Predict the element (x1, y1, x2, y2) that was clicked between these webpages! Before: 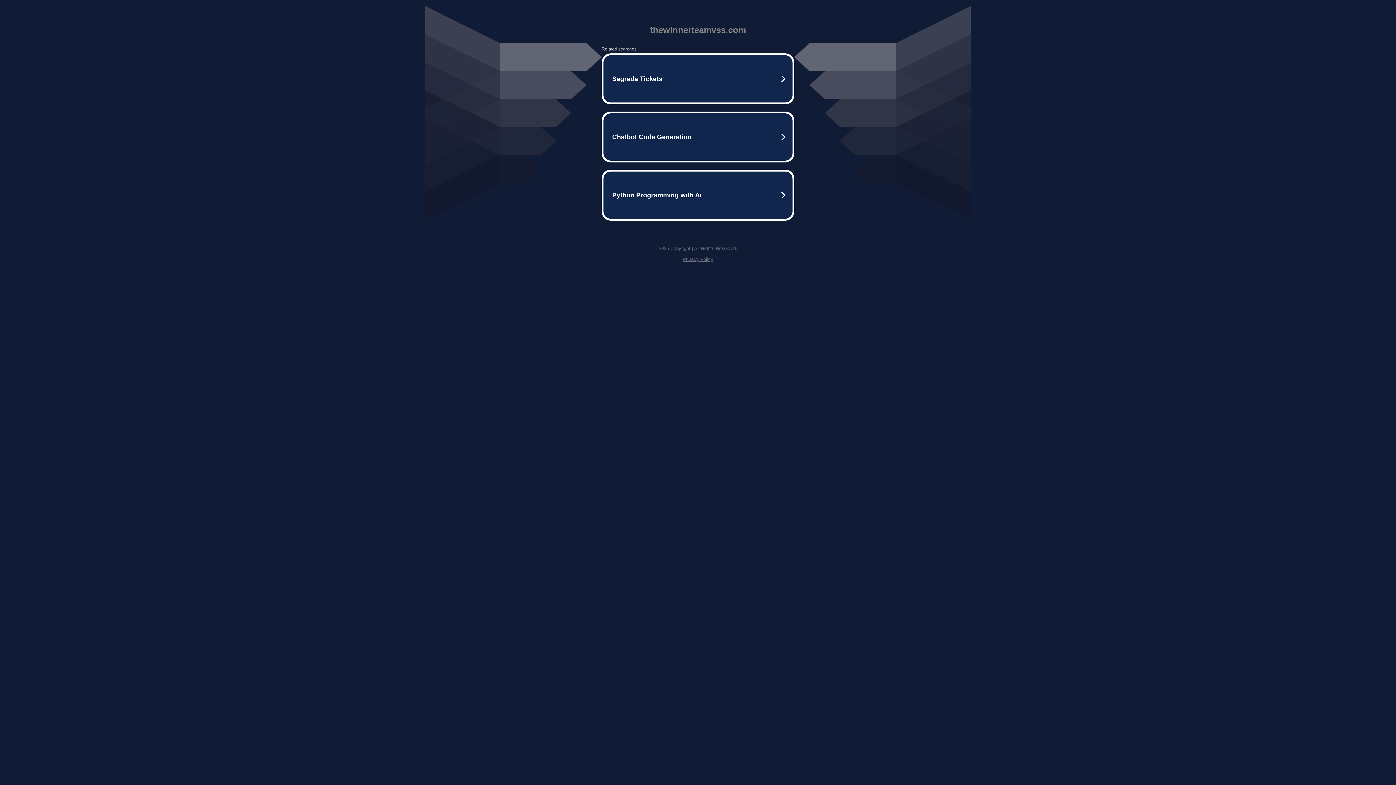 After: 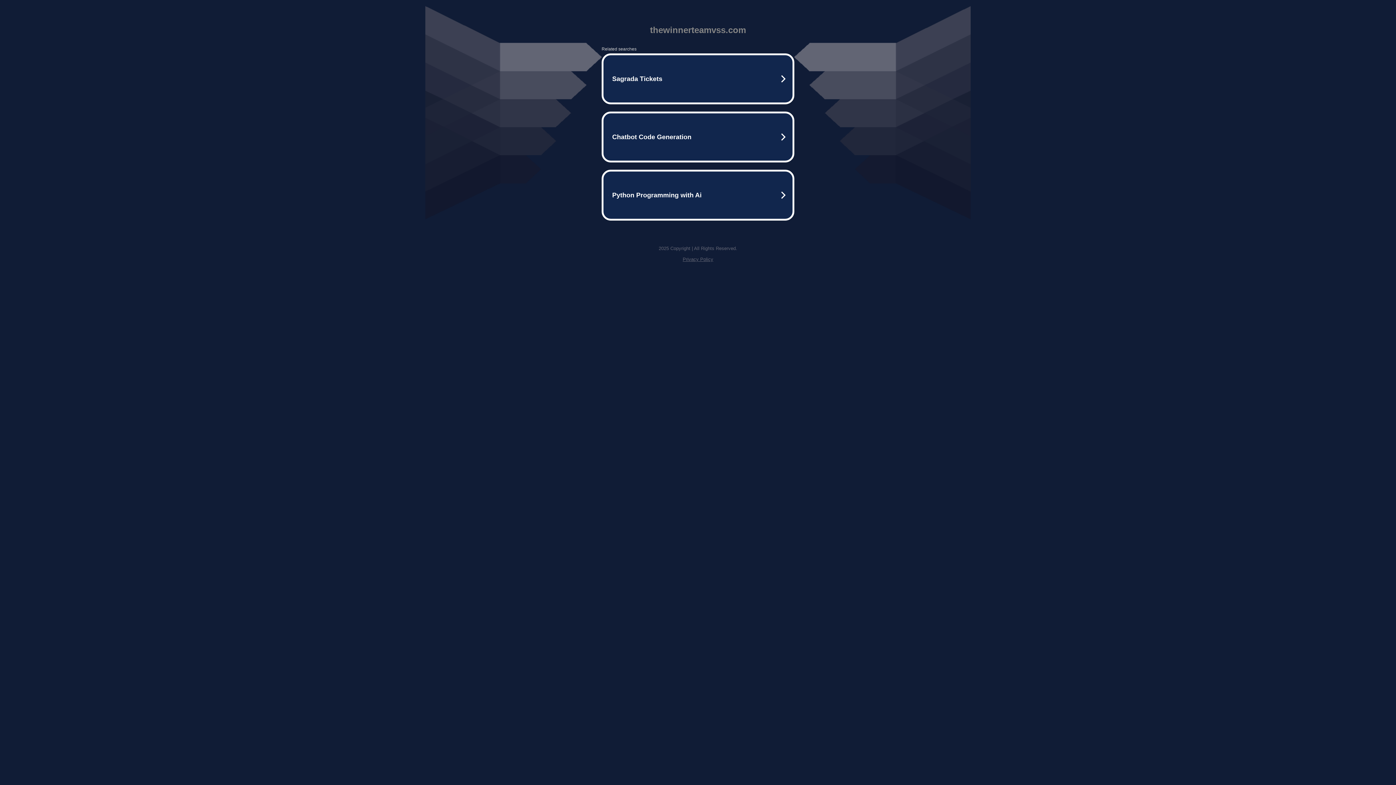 Action: bbox: (682, 256, 713, 262) label: Privacy Policy